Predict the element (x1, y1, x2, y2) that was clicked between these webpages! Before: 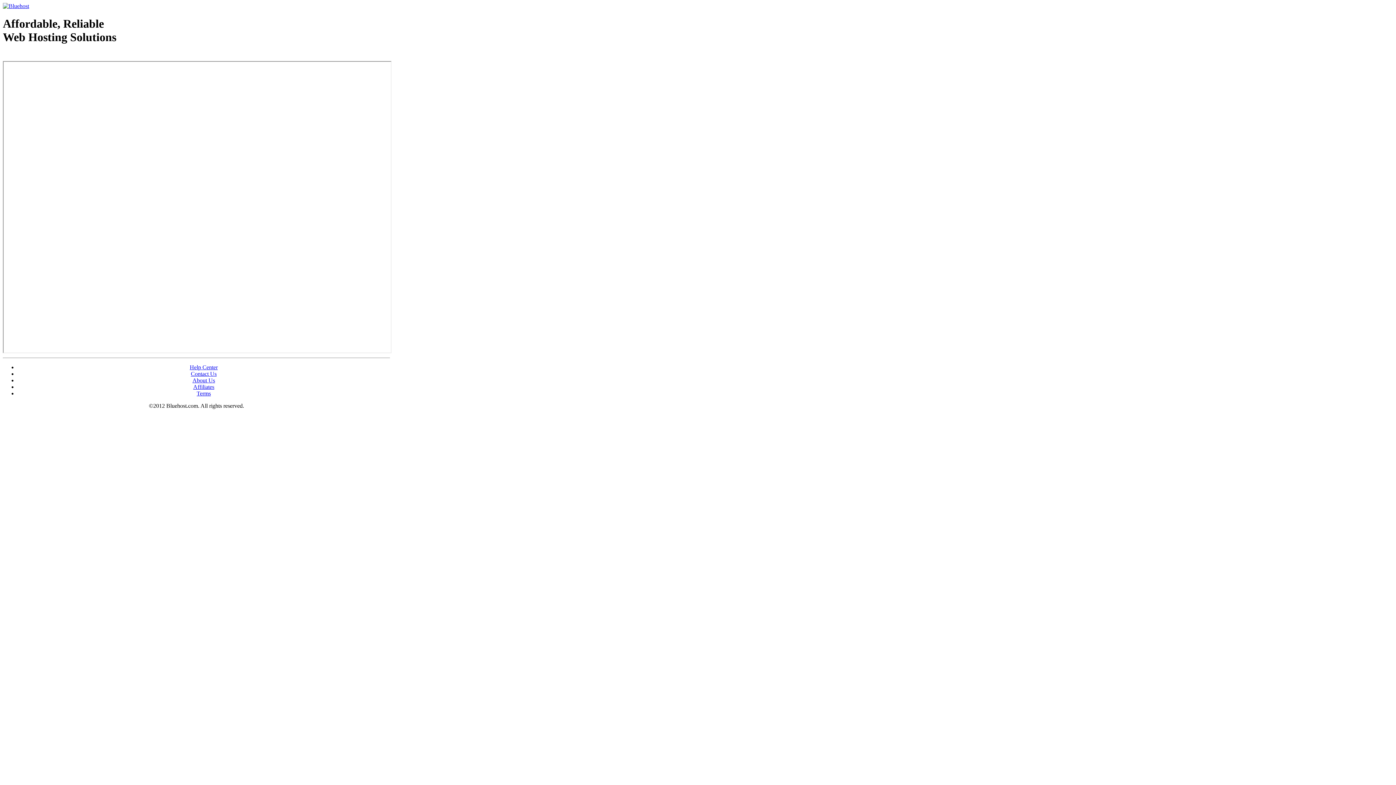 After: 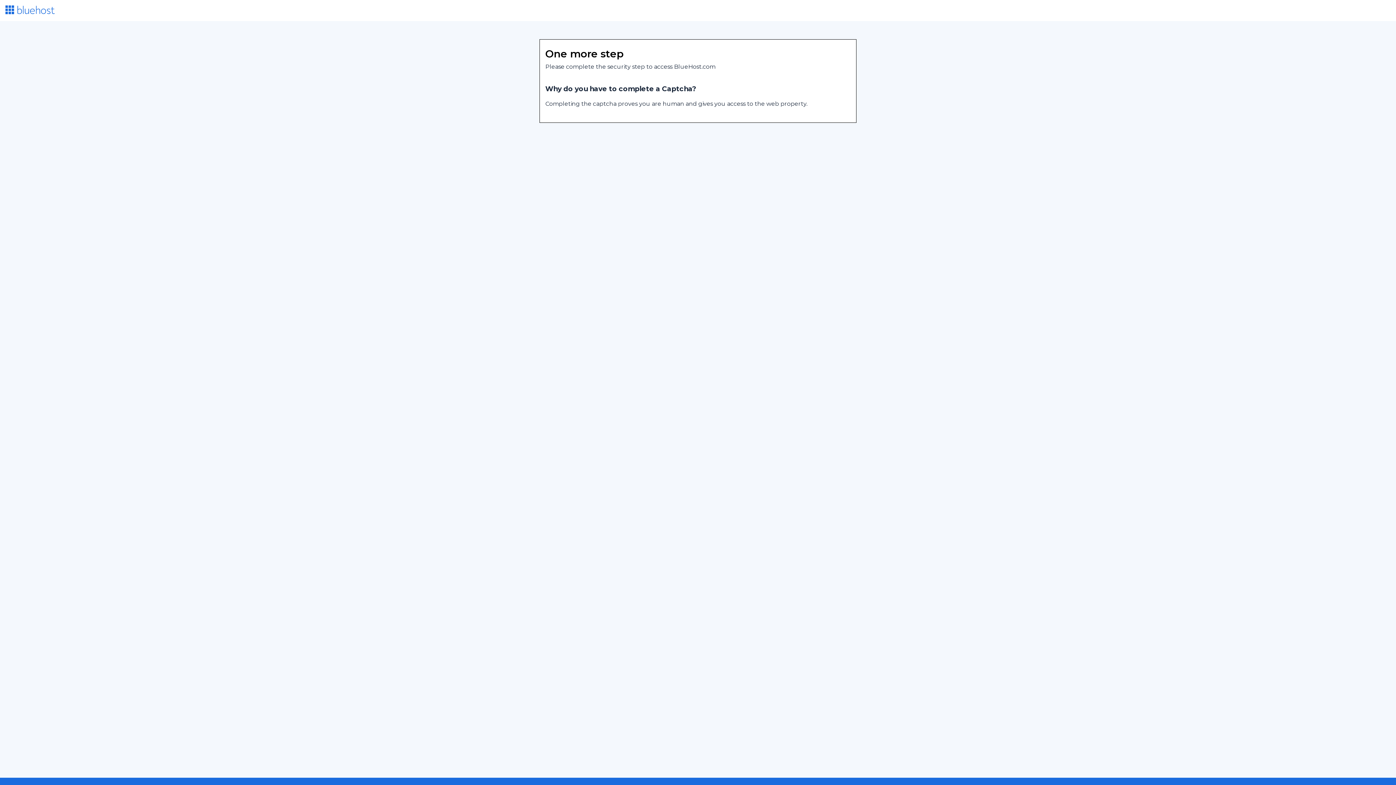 Action: bbox: (190, 370, 216, 377) label: Contact Us